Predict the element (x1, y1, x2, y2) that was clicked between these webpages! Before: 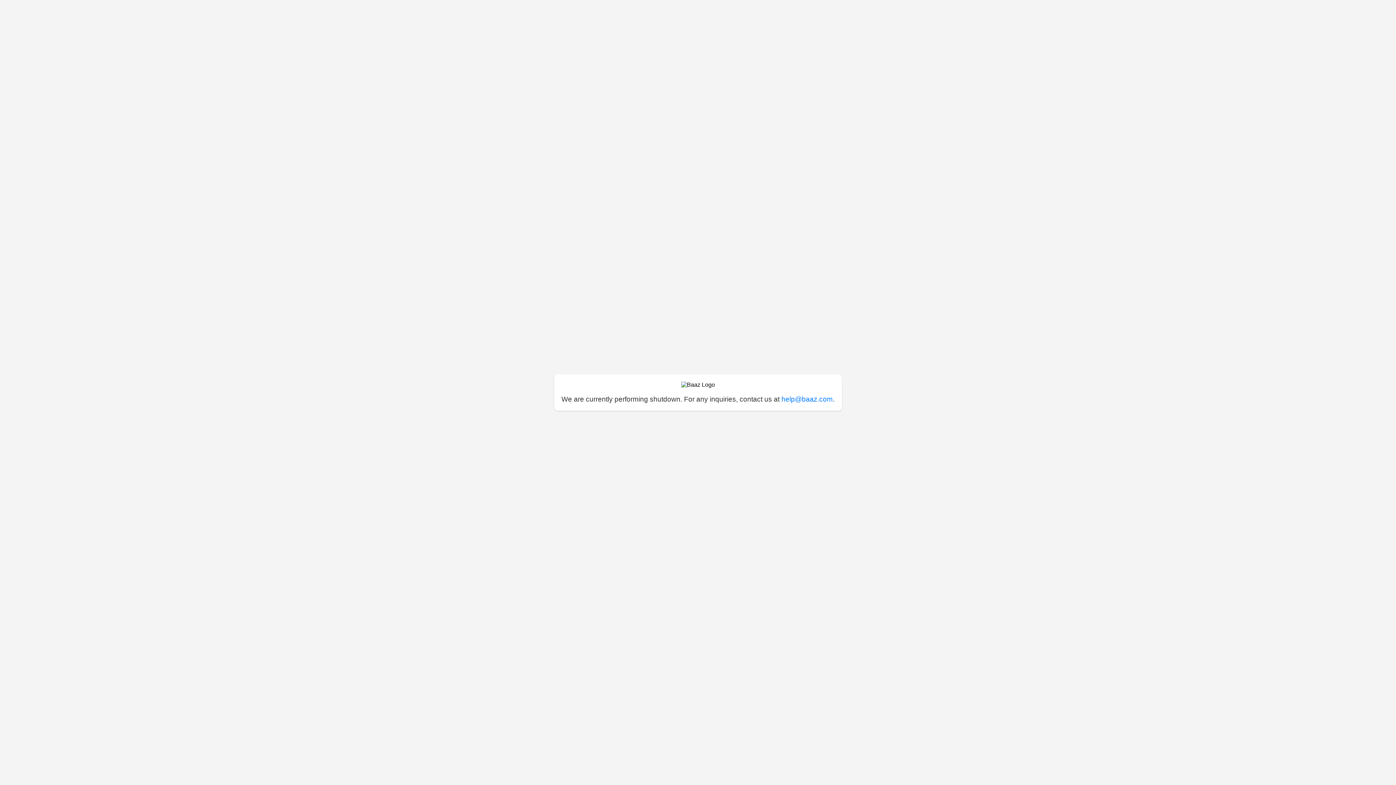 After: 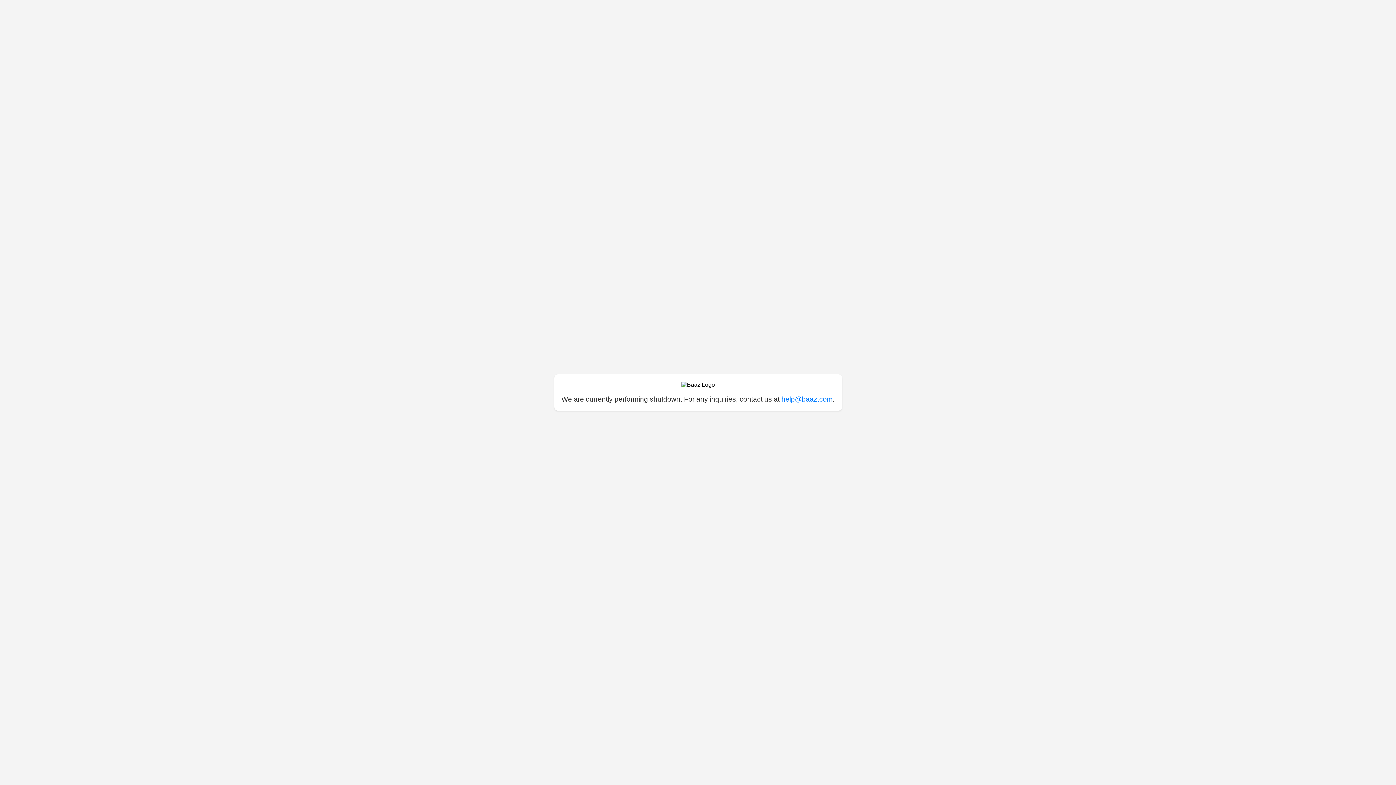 Action: label: help@baaz.com bbox: (781, 395, 832, 403)